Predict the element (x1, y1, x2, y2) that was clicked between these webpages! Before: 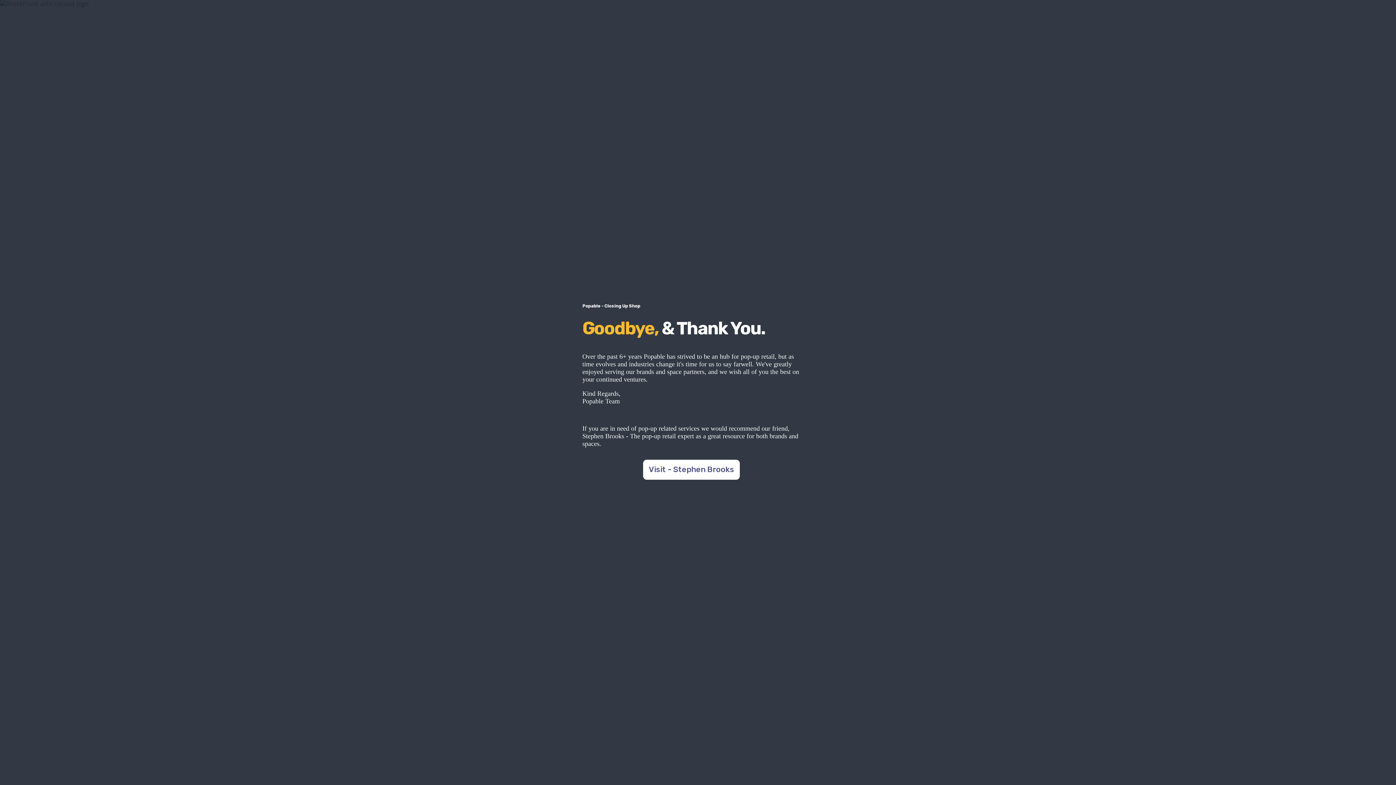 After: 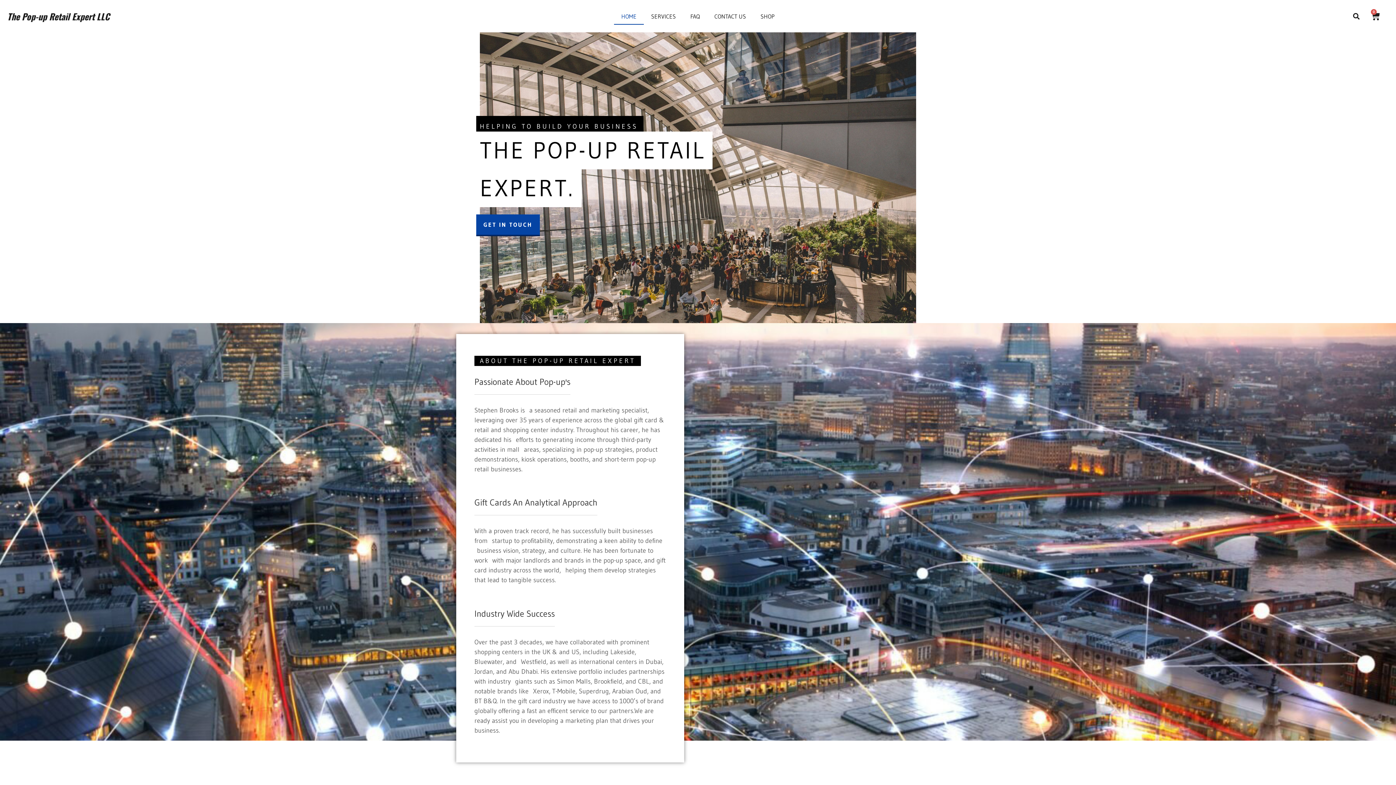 Action: label: Visit - Stephen Brooks bbox: (582, 454, 800, 485)